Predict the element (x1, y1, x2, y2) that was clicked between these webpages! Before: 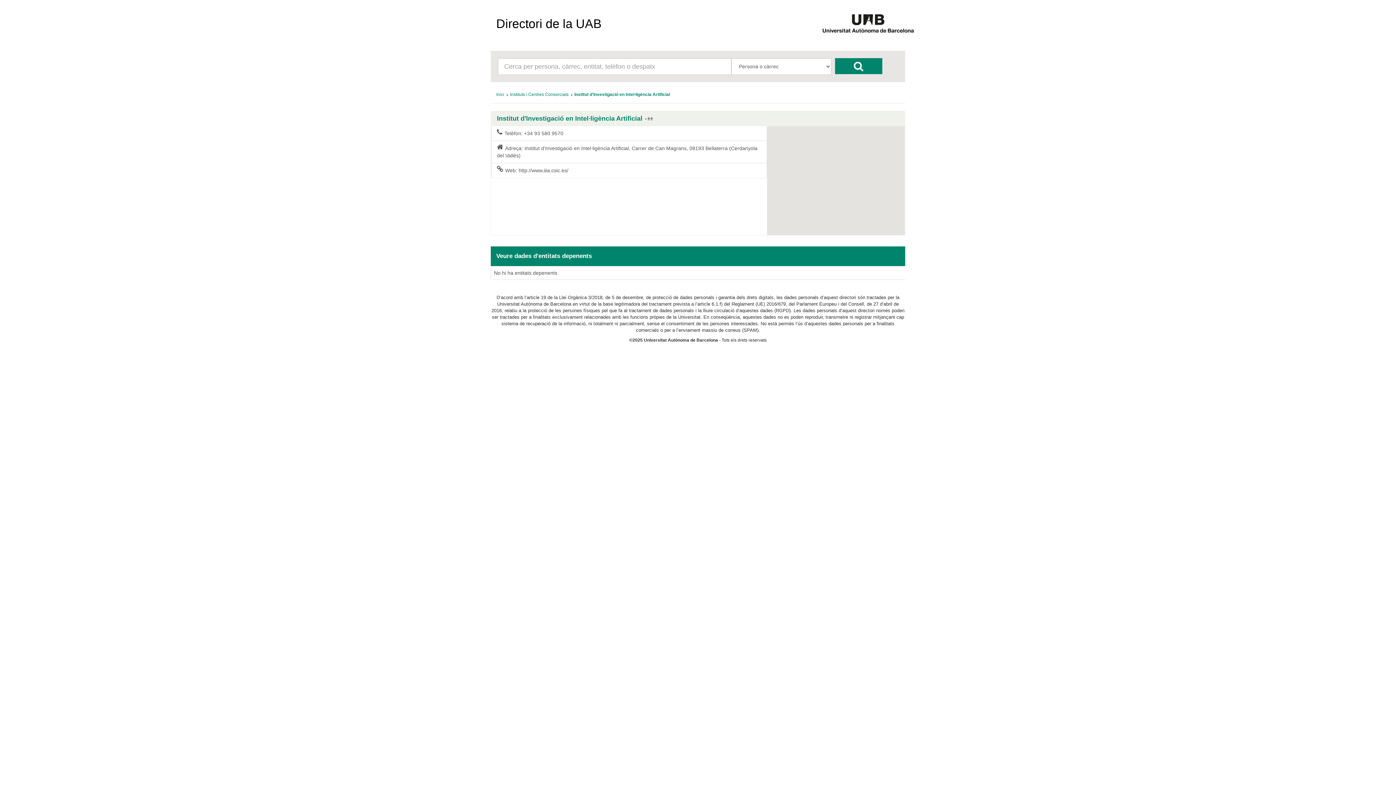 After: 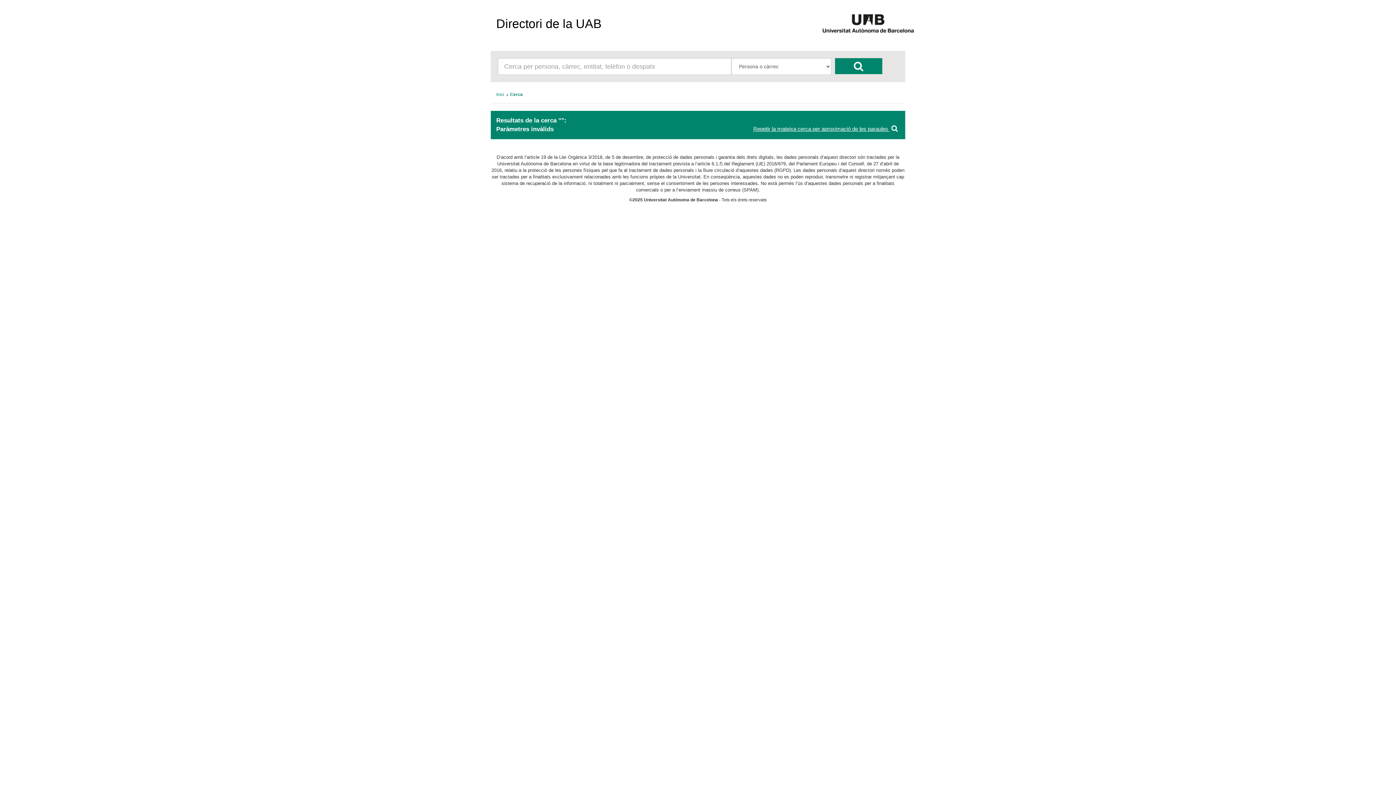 Action: bbox: (835, 58, 882, 74)